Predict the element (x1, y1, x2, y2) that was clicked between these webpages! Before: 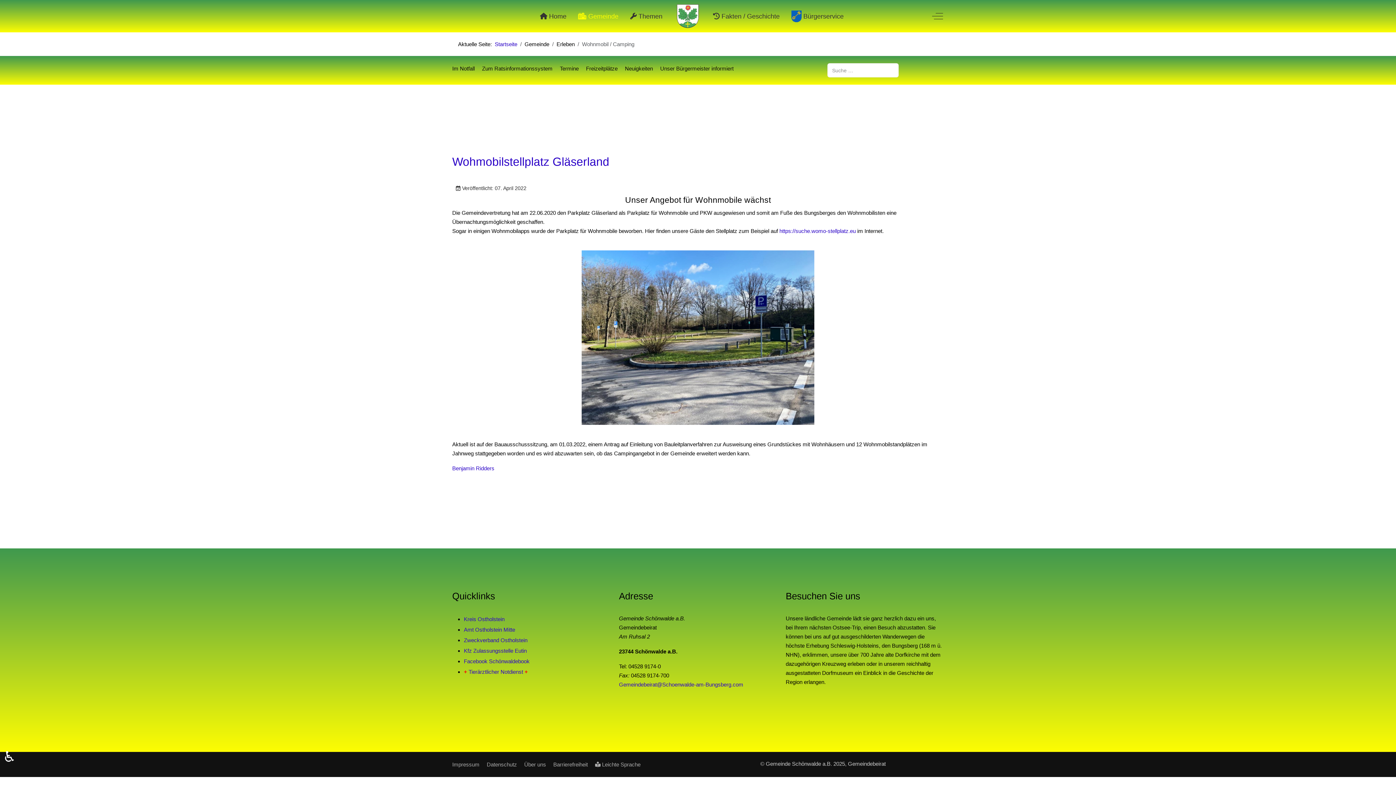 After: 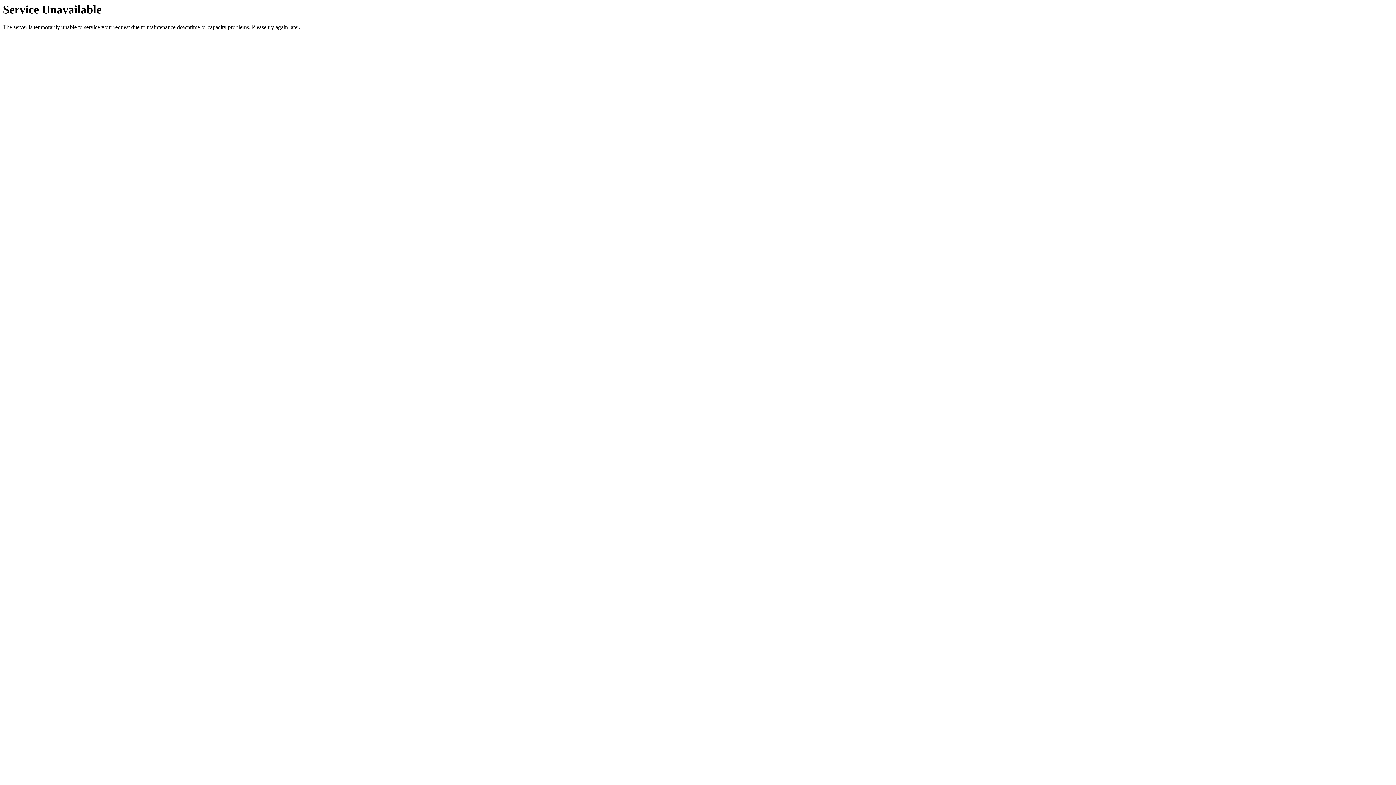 Action: label: Wohmobilstellplatz Gläserland bbox: (452, 155, 609, 168)